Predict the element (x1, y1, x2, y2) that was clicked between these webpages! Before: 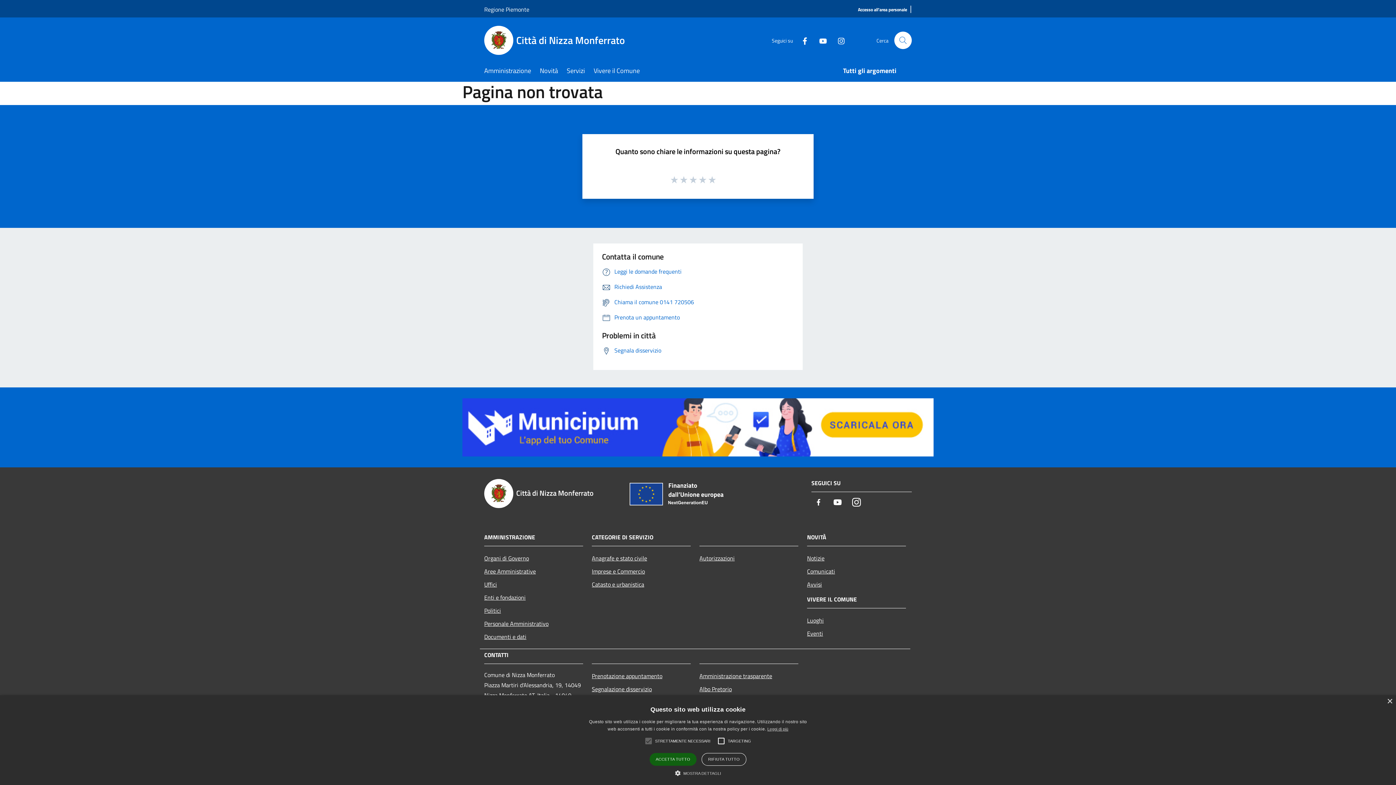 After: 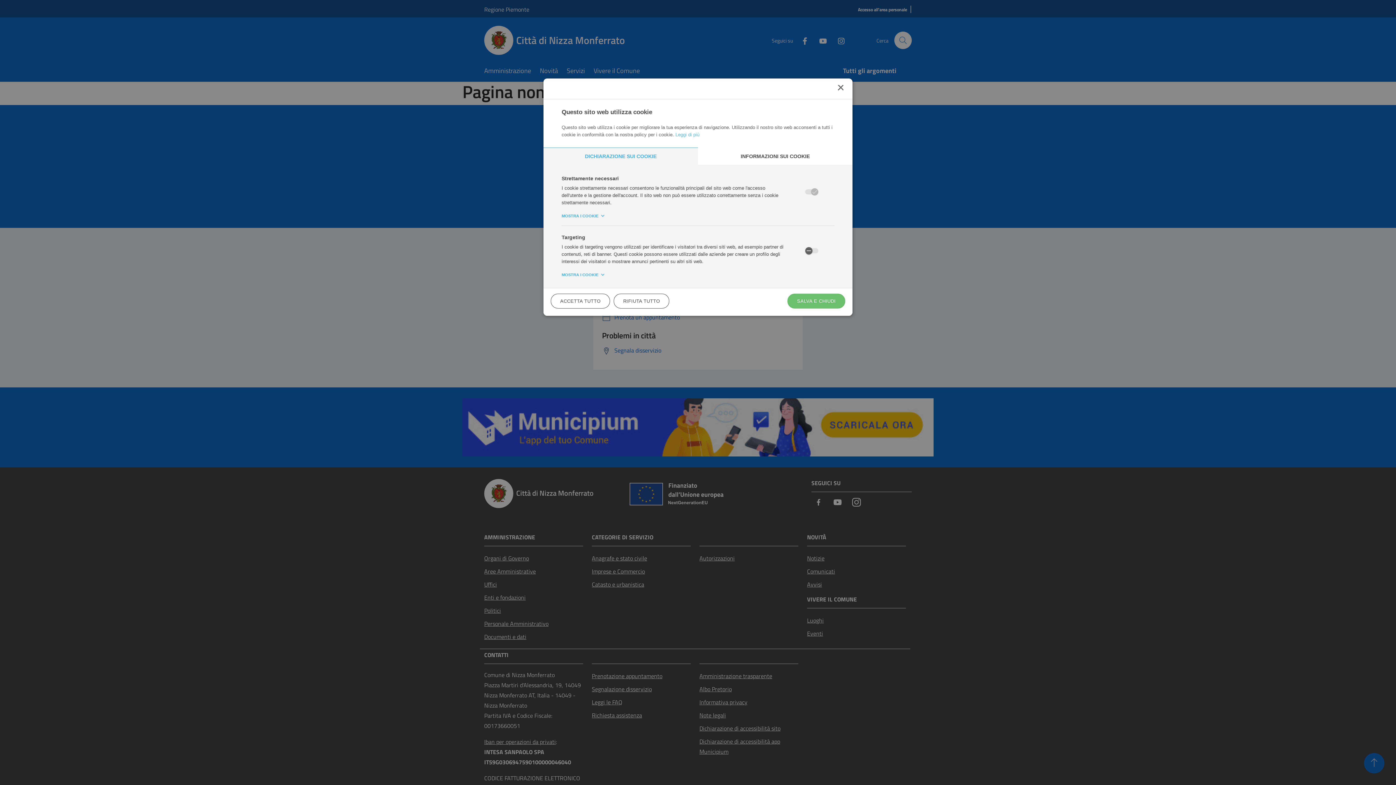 Action: label:  MOSTRA DETTAGLI bbox: (675, 769, 721, 776)